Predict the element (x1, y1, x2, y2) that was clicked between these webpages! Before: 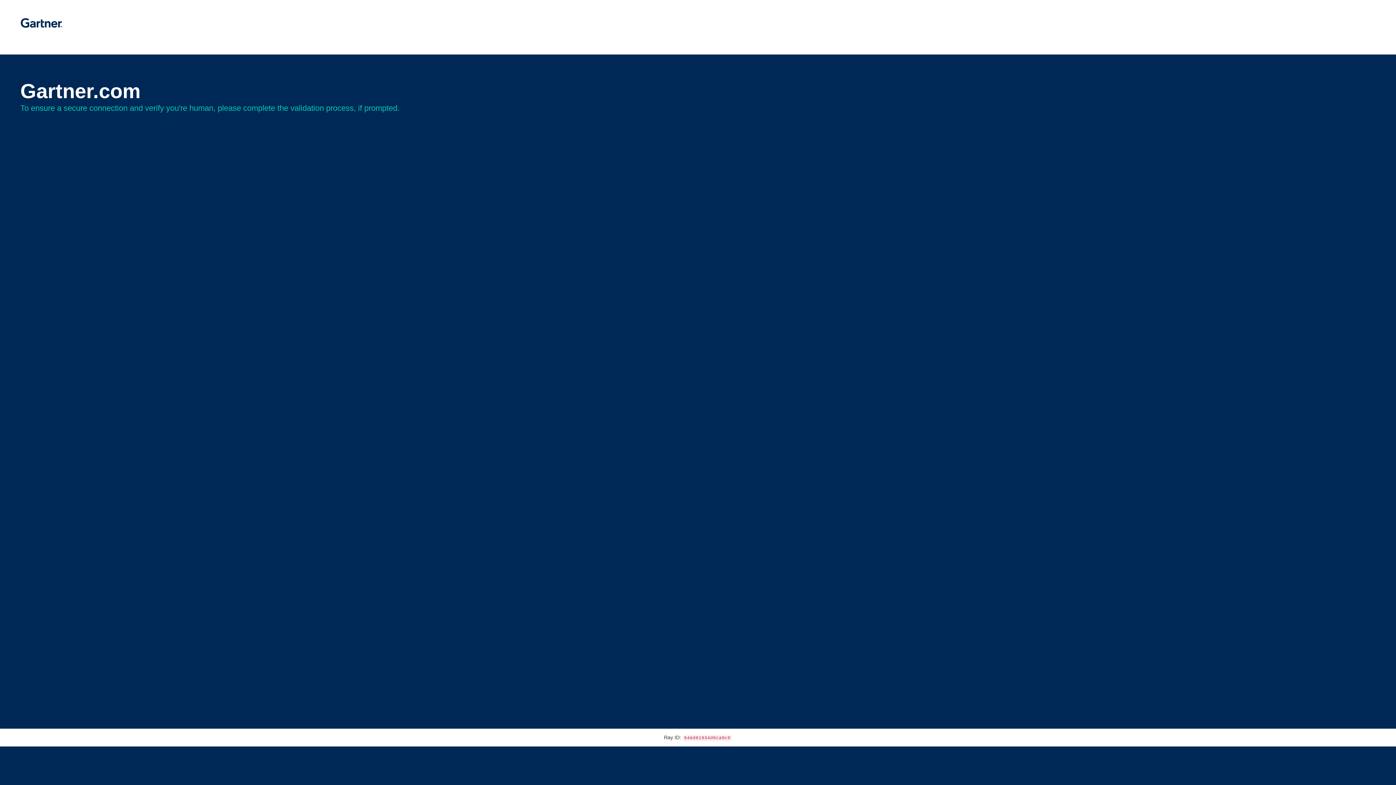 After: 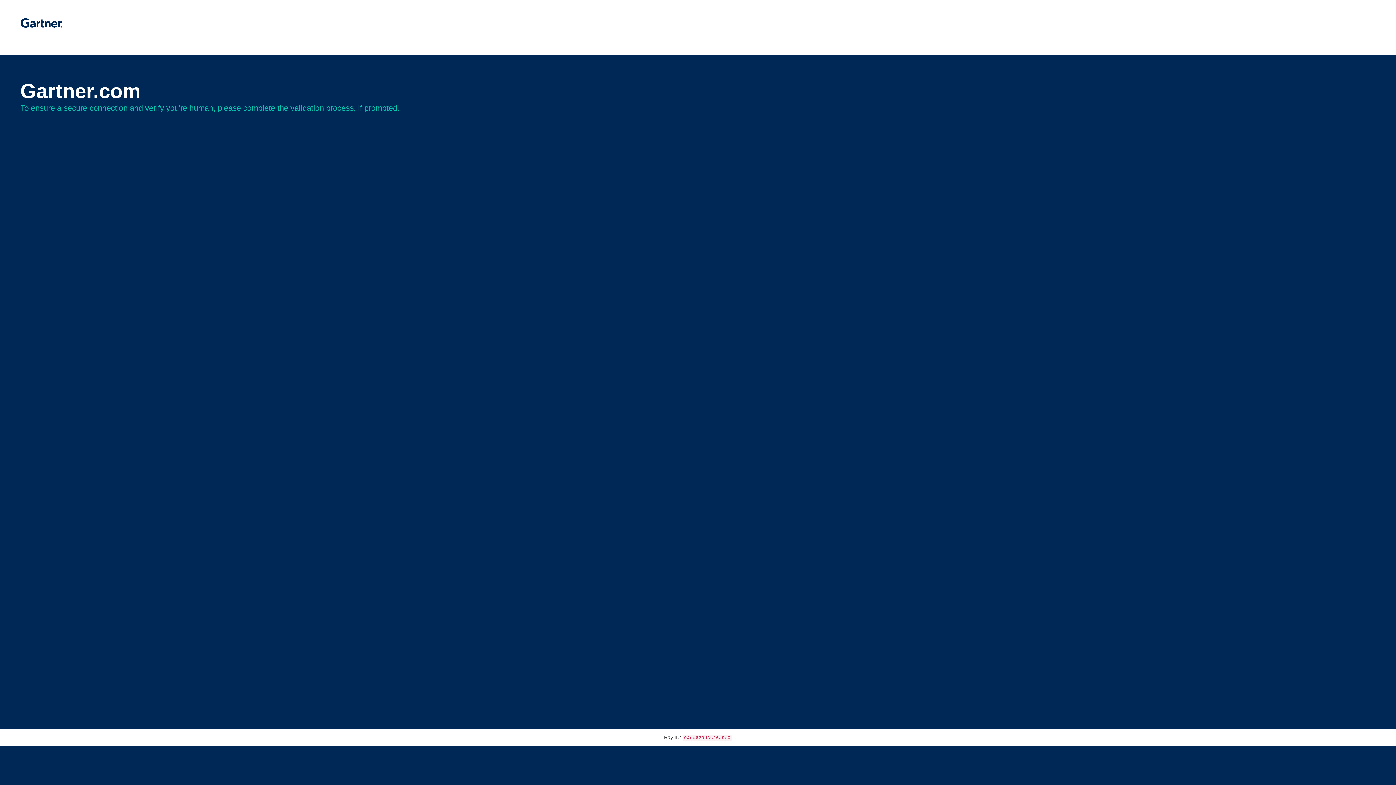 Action: bbox: (20, 30, 62, 35)